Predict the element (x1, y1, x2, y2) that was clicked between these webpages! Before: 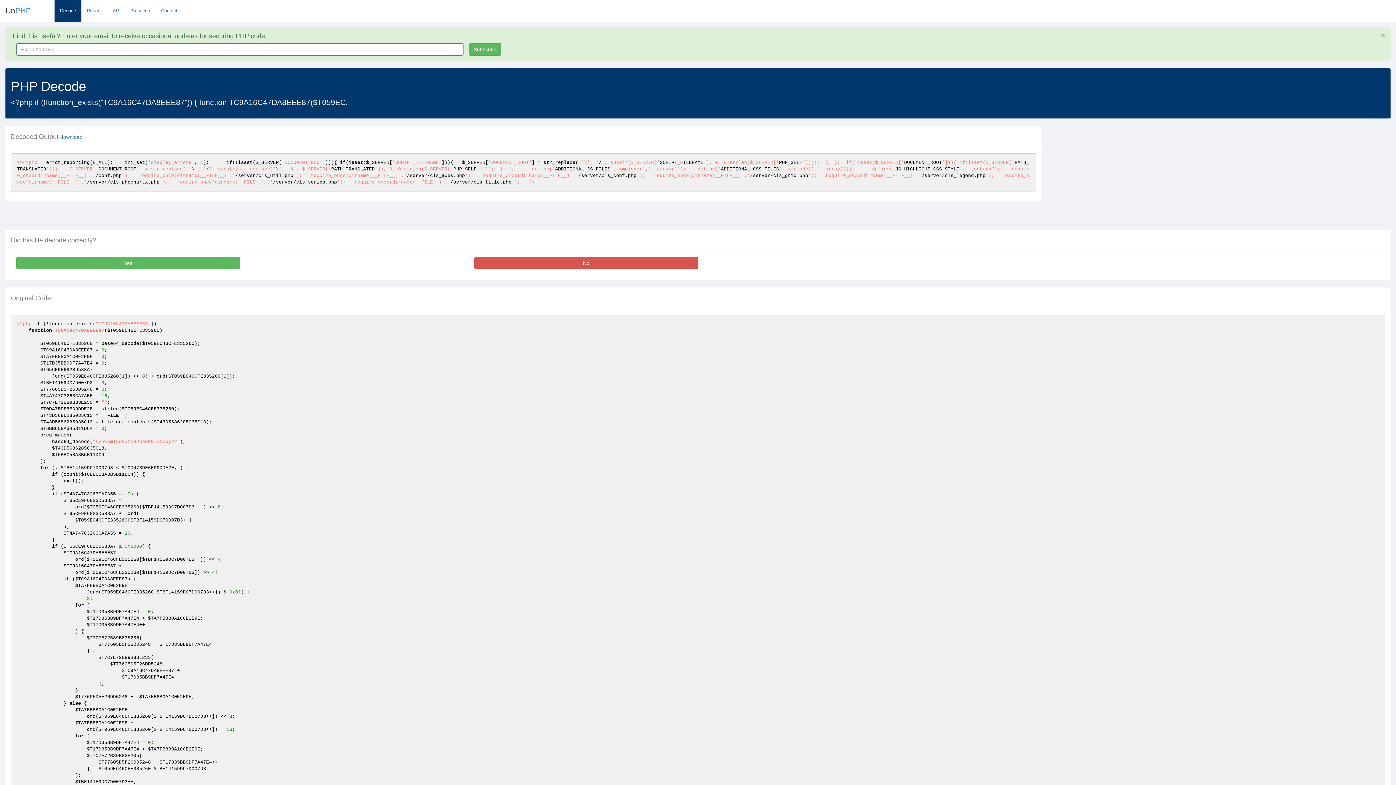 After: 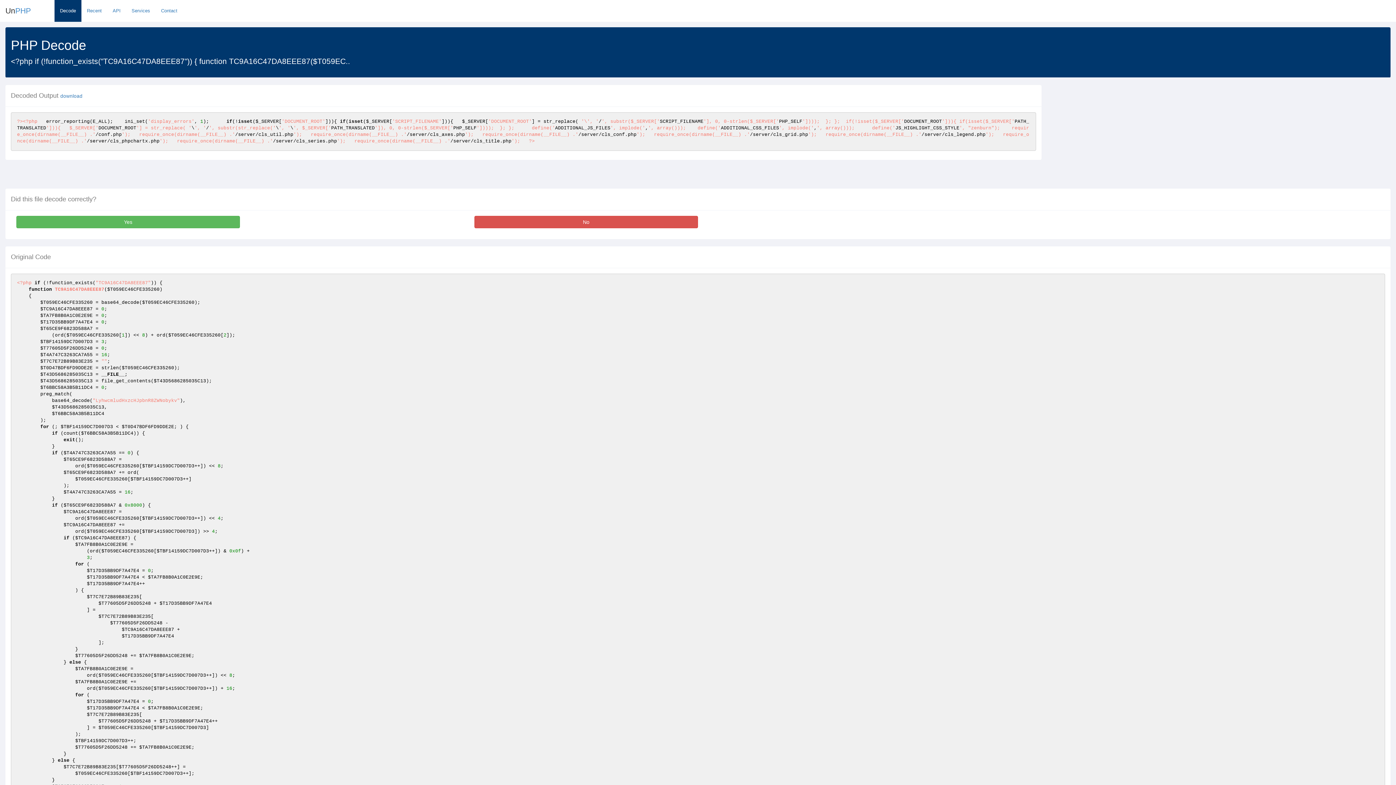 Action: bbox: (1381, 32, 1385, 37)